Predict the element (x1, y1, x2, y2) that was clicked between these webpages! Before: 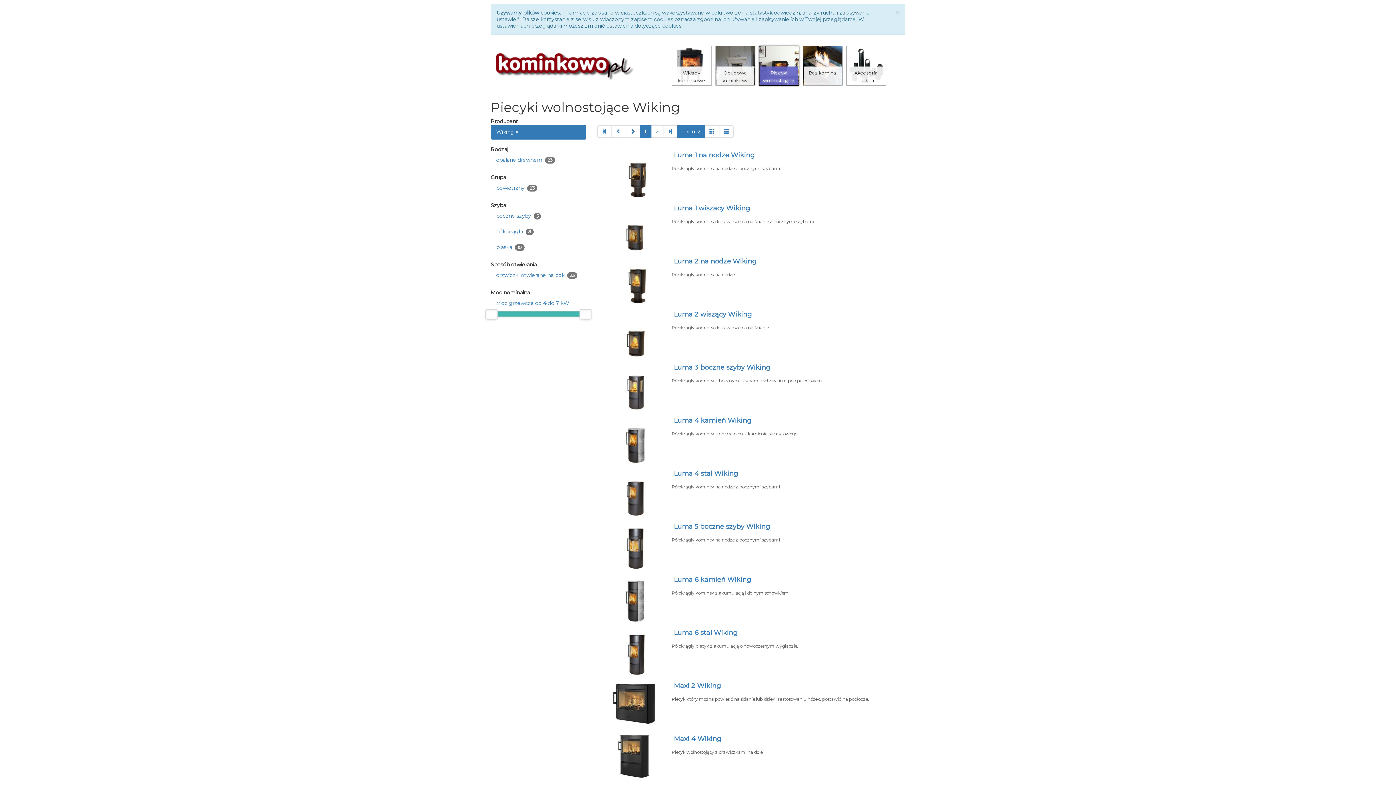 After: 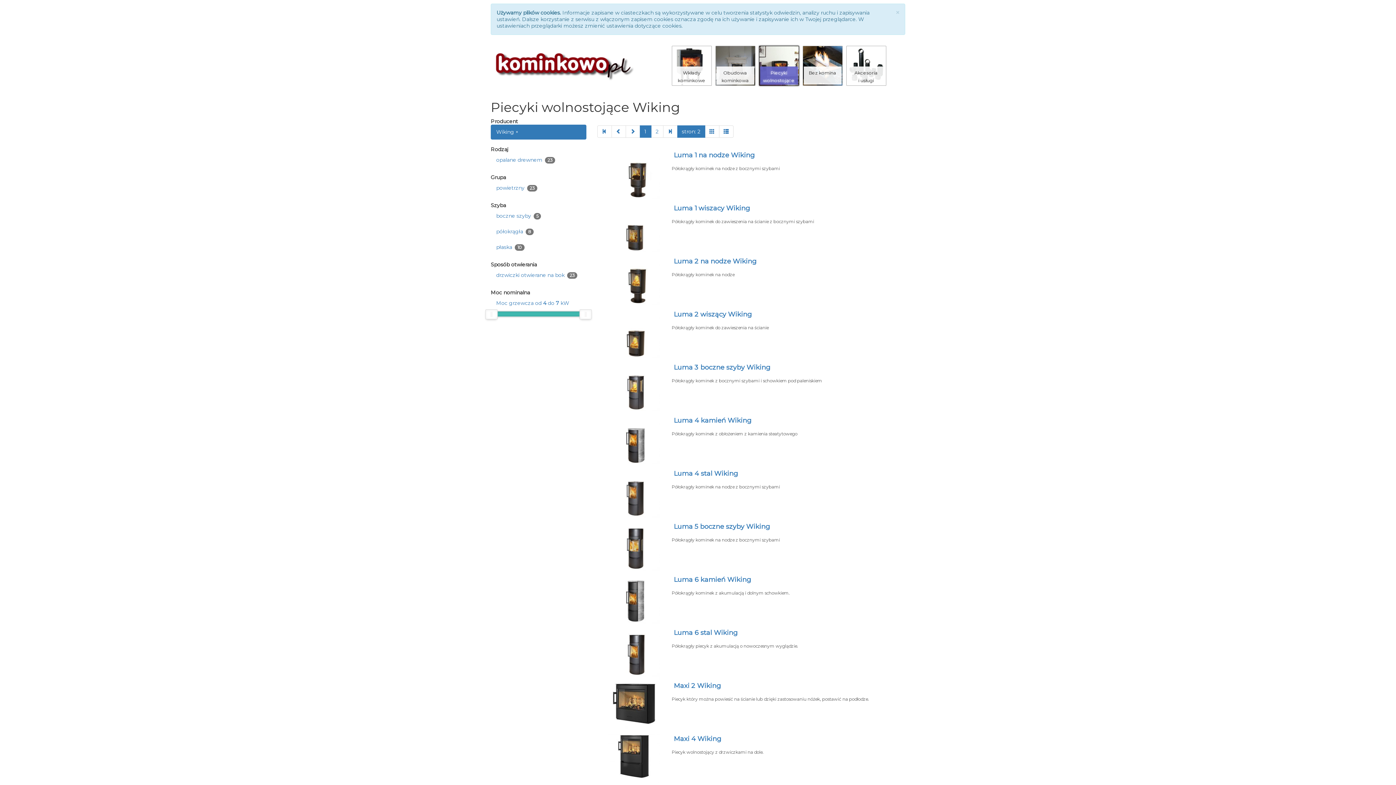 Action: label: stron: 2 bbox: (677, 125, 705, 137)